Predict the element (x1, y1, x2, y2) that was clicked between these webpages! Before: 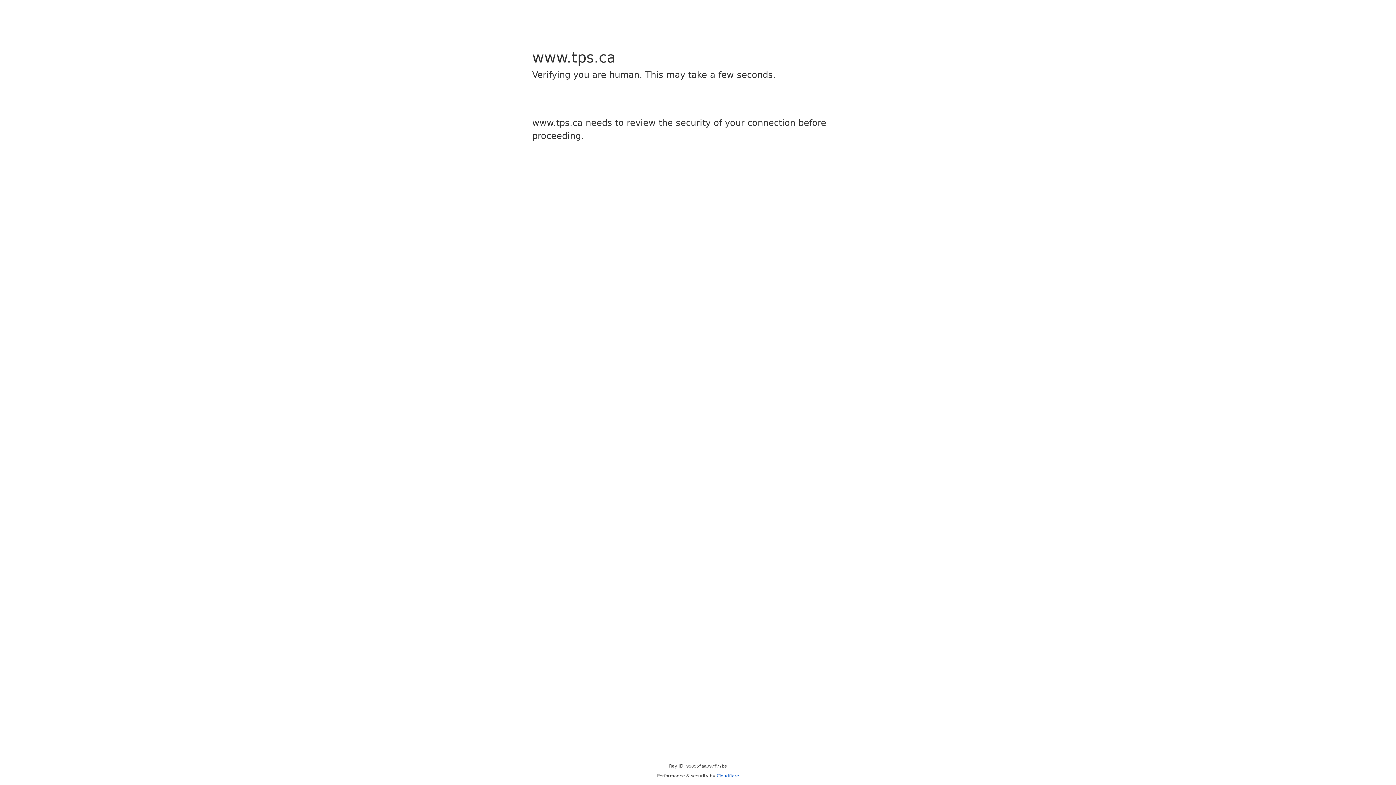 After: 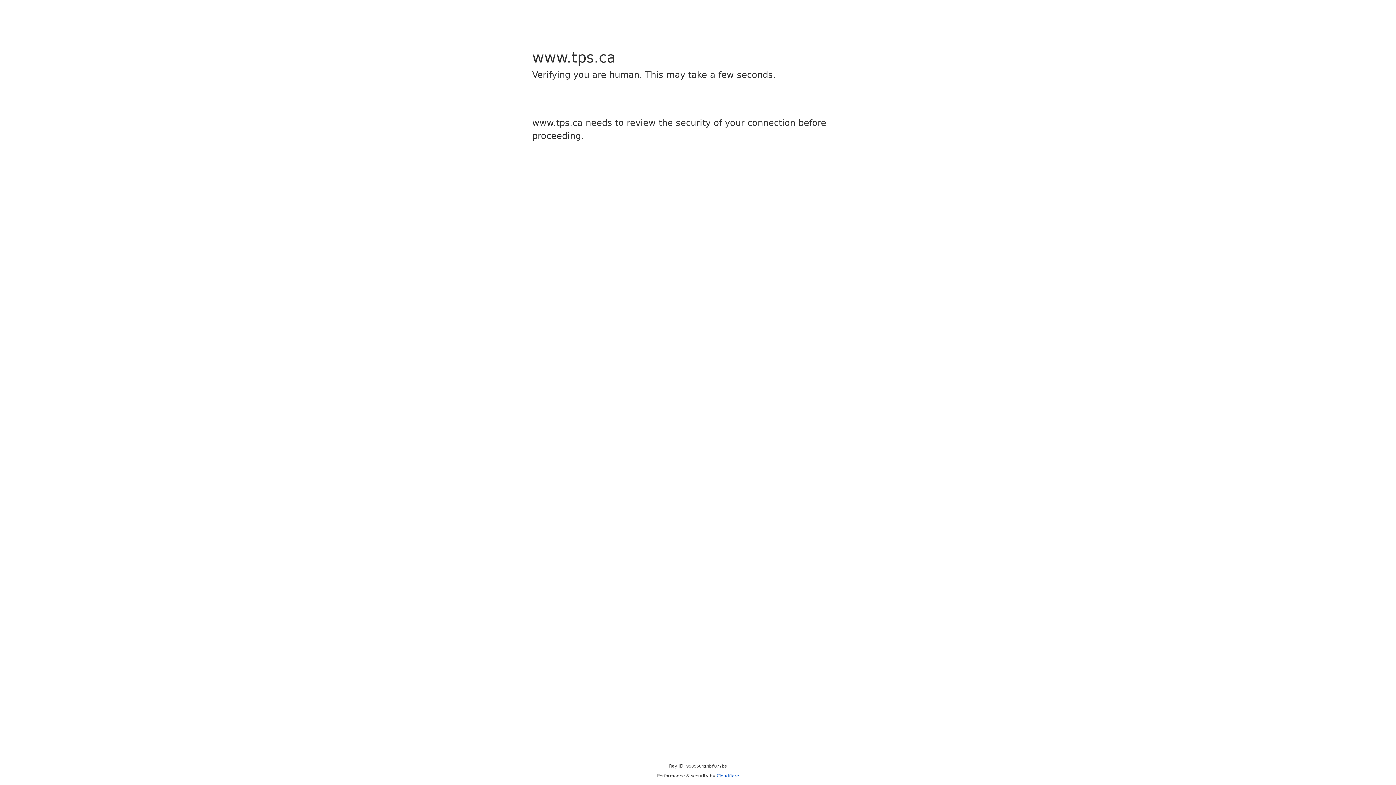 Action: bbox: (716, 773, 739, 778) label: Cloudflare